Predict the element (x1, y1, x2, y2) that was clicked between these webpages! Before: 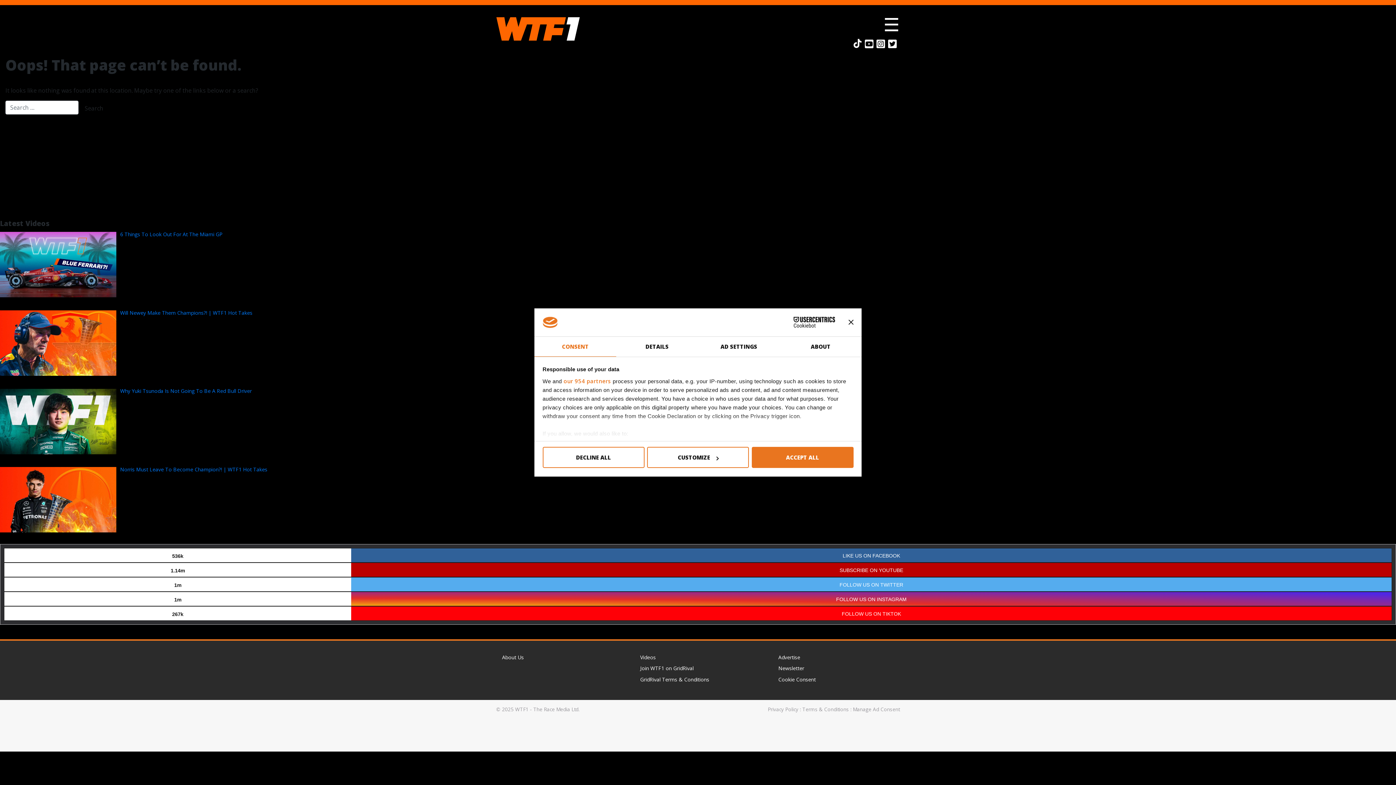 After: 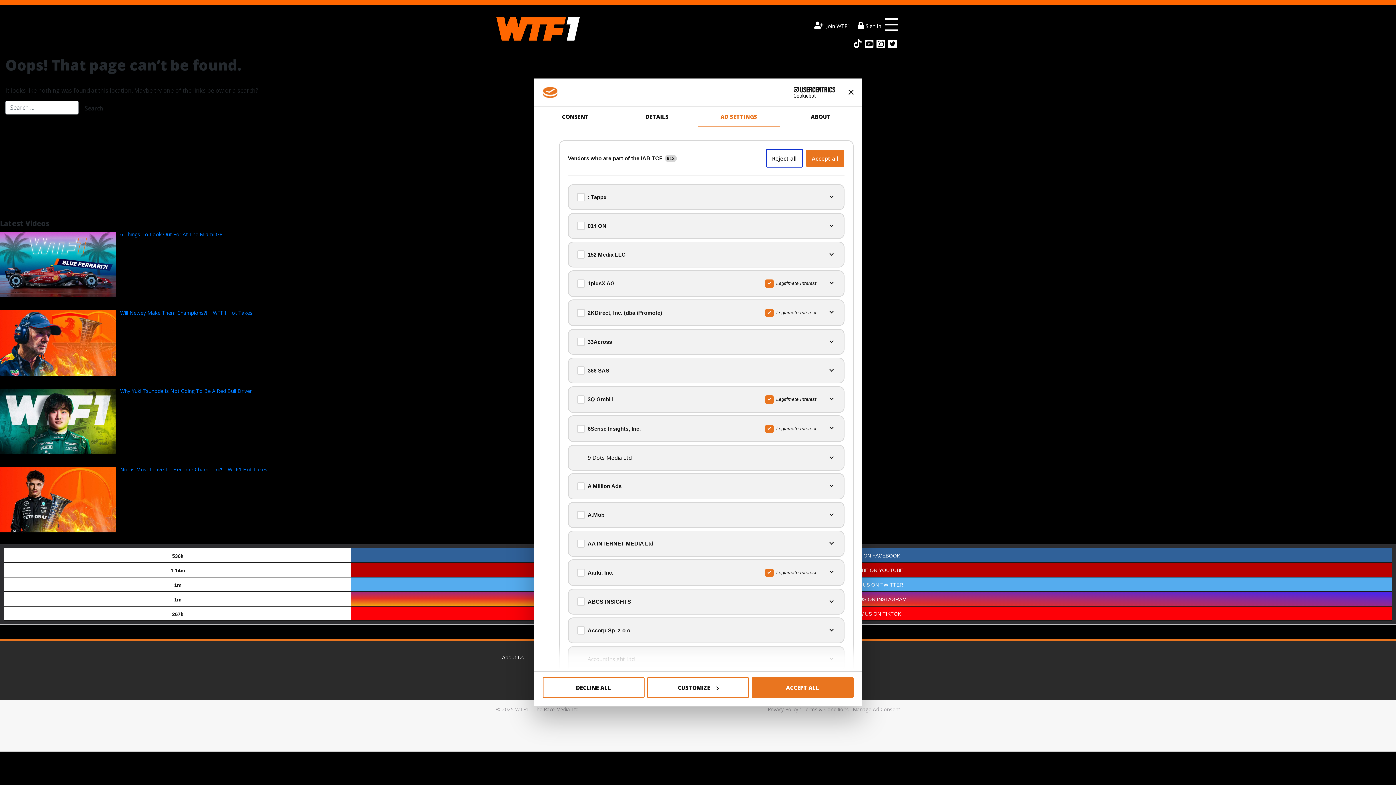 Action: bbox: (563, 377, 611, 384) label: our 954 partners